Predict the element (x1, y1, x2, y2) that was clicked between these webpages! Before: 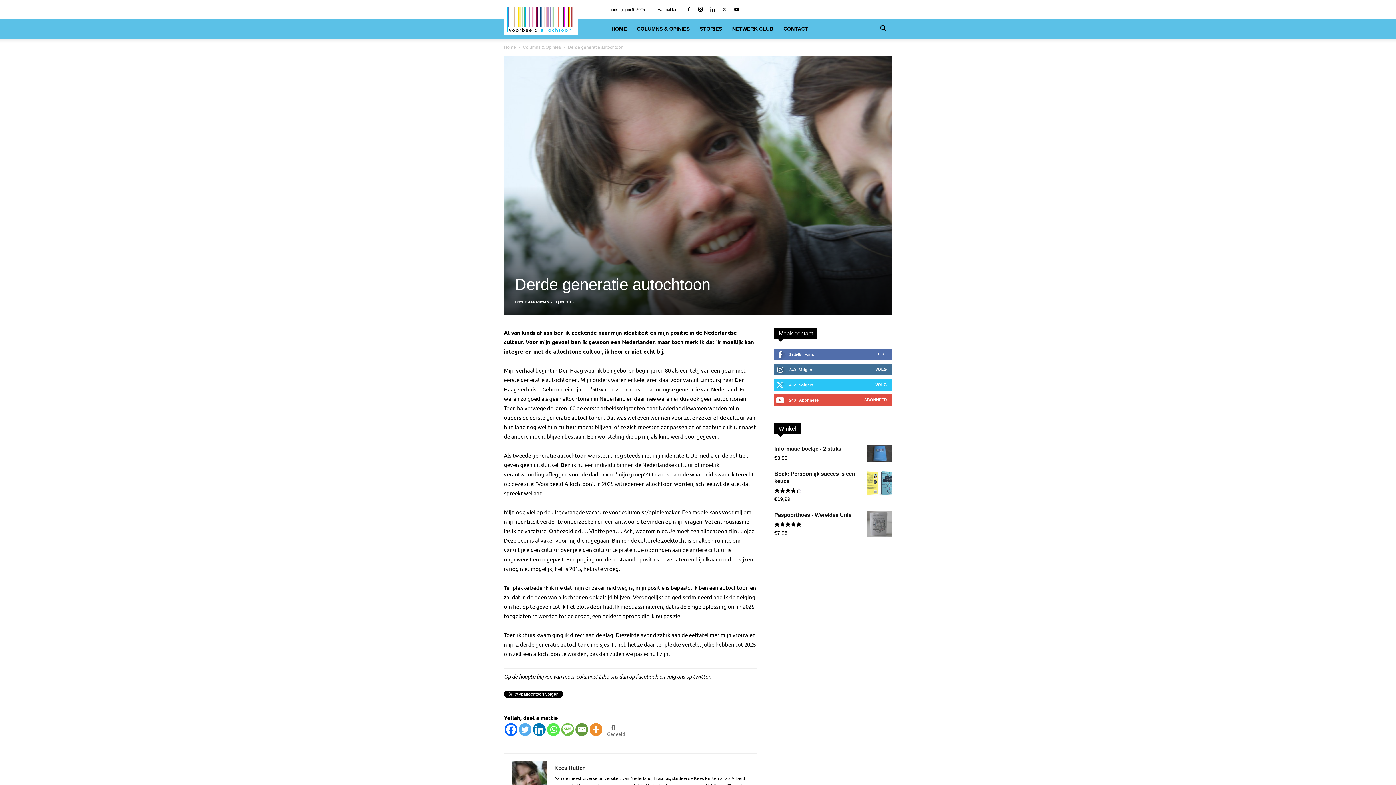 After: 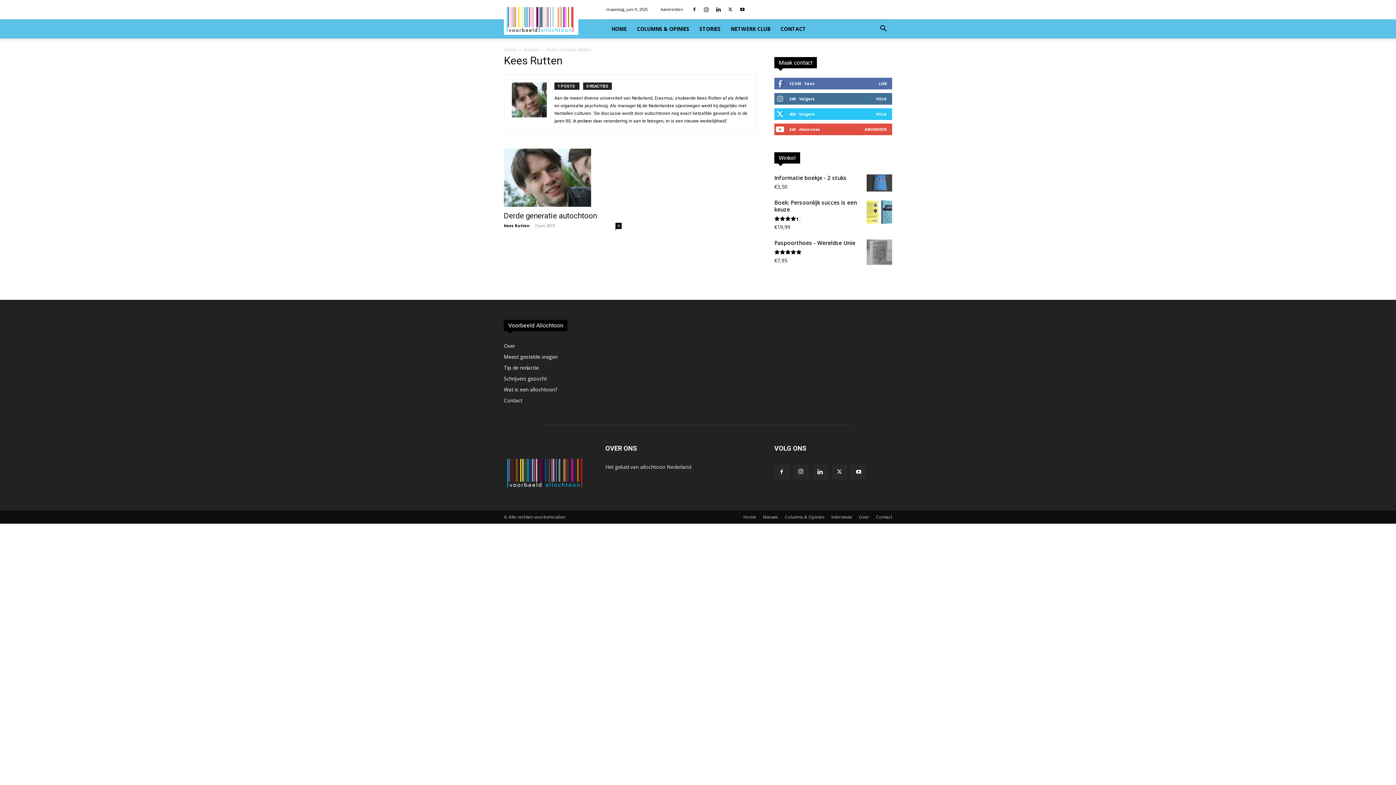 Action: bbox: (554, 765, 585, 771) label: Kees Rutten